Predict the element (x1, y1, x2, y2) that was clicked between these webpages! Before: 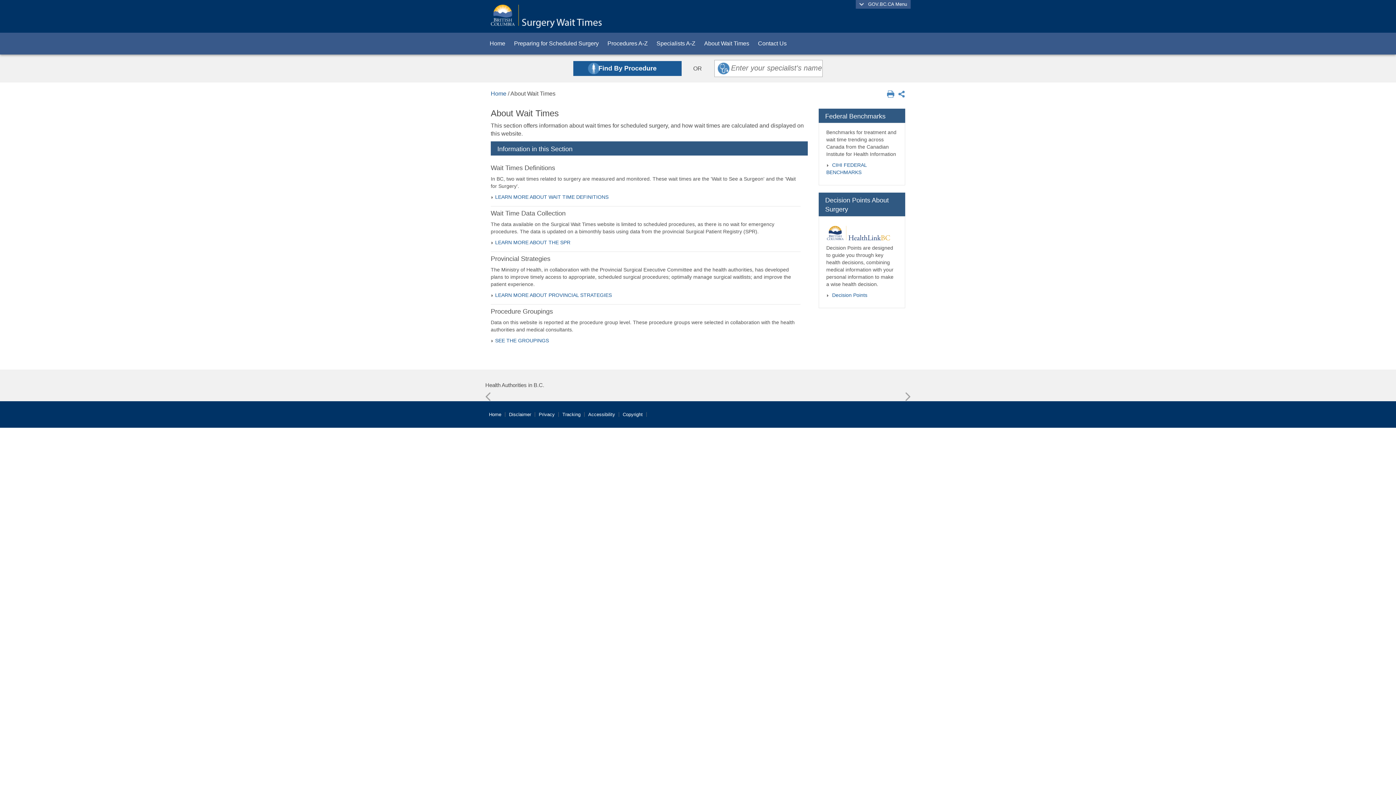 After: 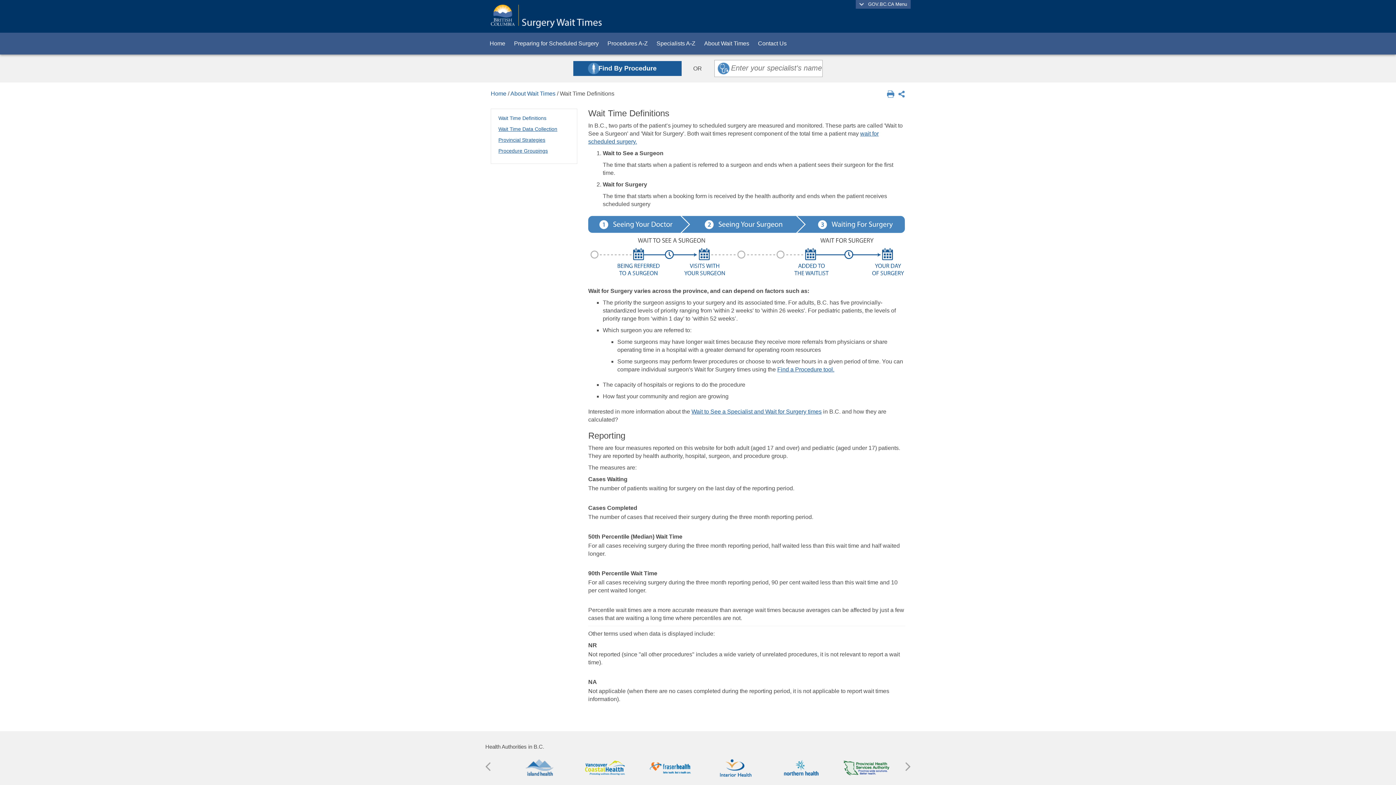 Action: label: LEARN MORE ABOUT WAIT TIME DEFINITIONS bbox: (495, 194, 608, 200)